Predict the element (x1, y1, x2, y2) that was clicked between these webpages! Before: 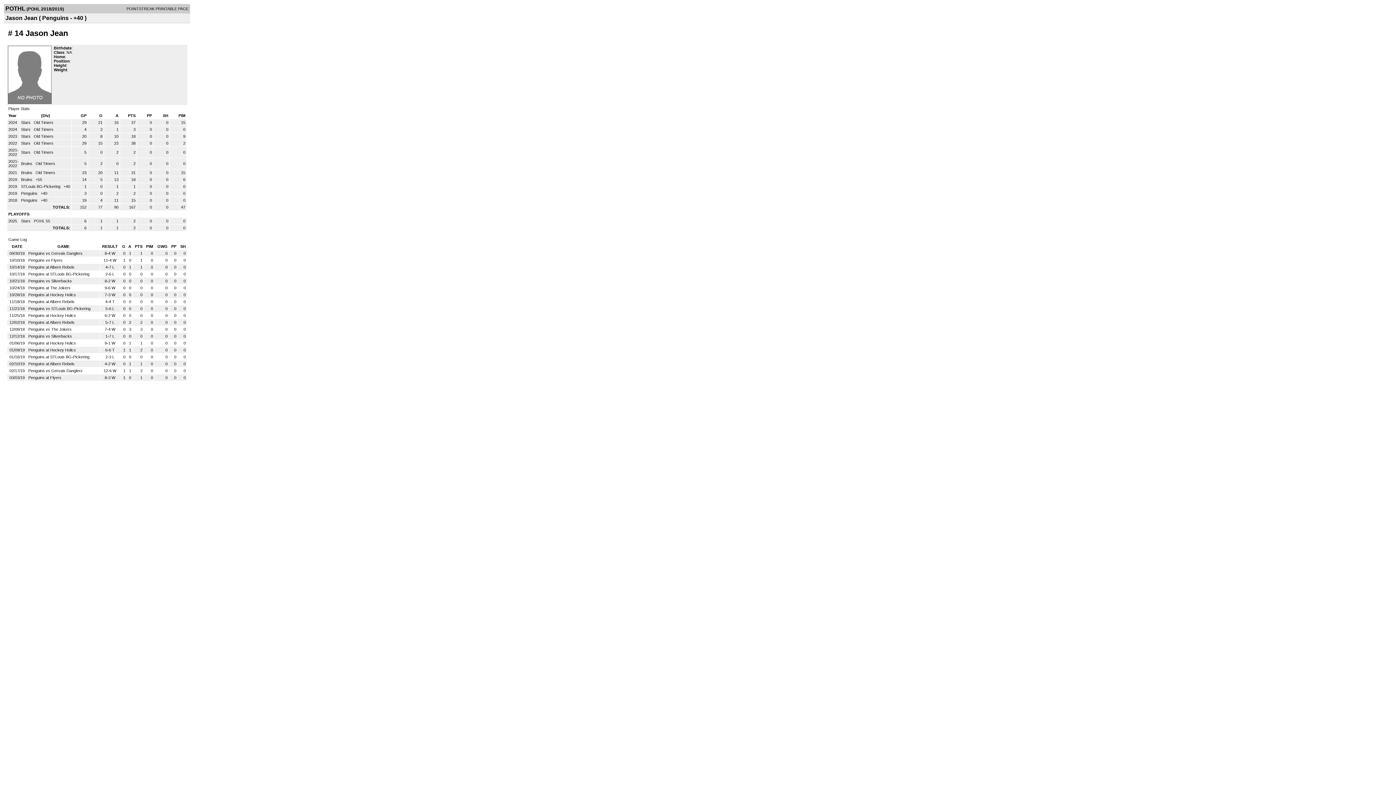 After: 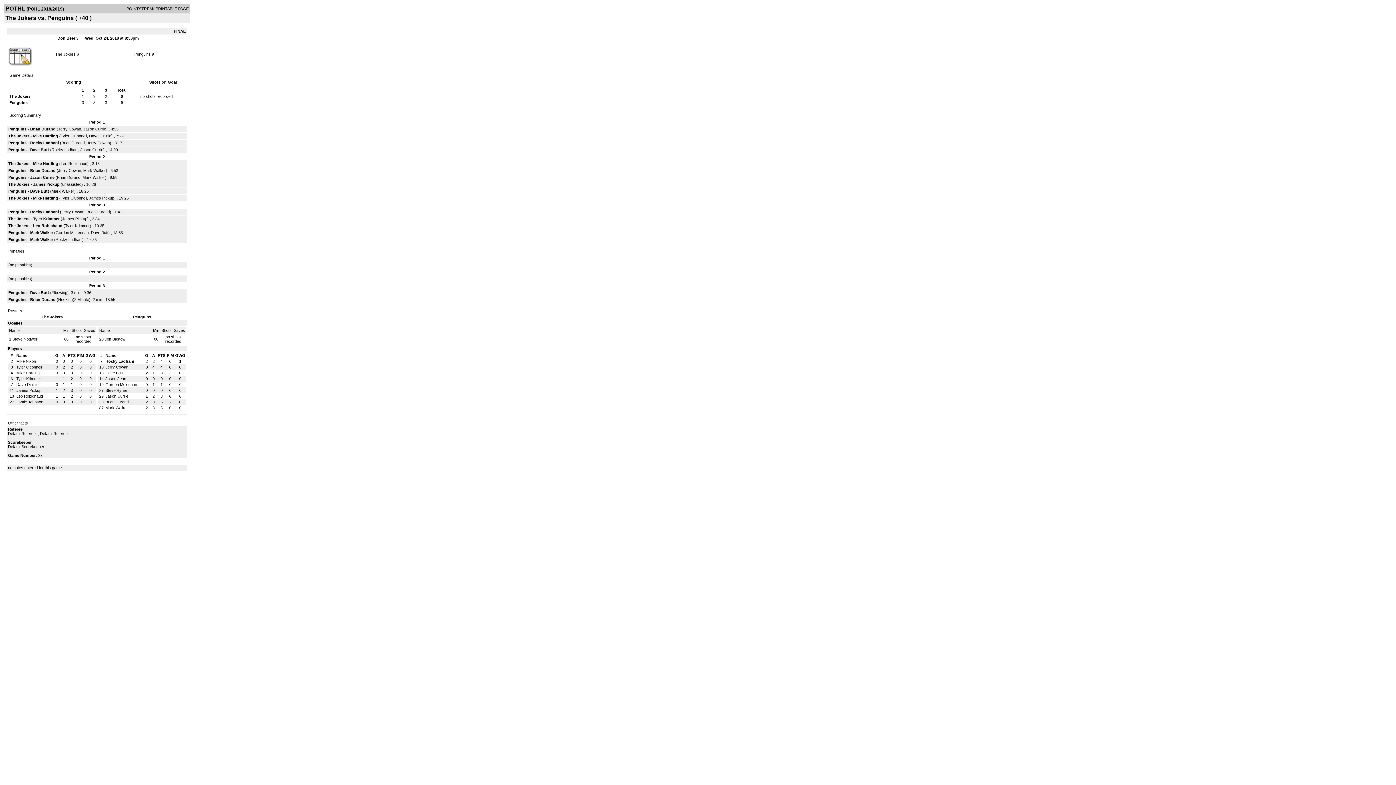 Action: label: Penguins at The Jokers bbox: (28, 285, 70, 290)